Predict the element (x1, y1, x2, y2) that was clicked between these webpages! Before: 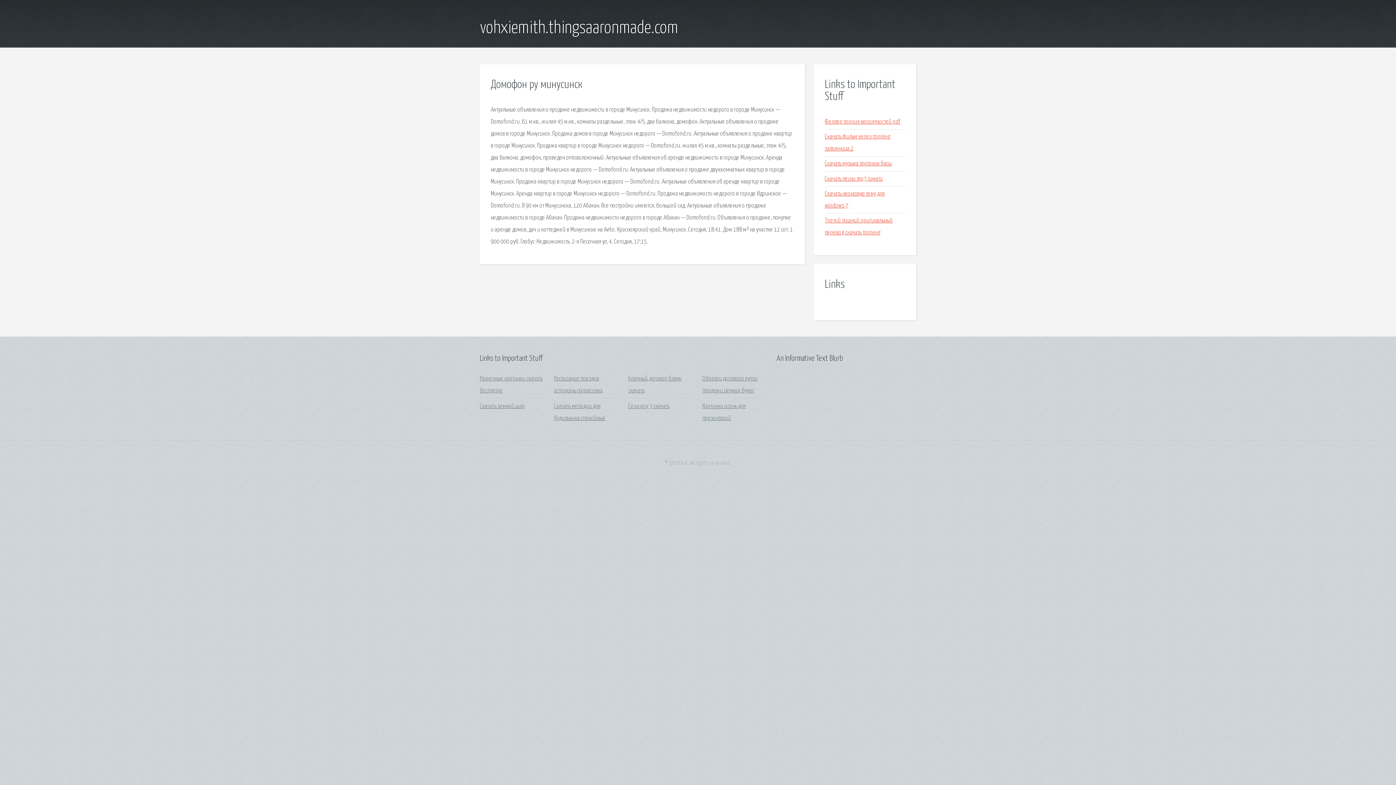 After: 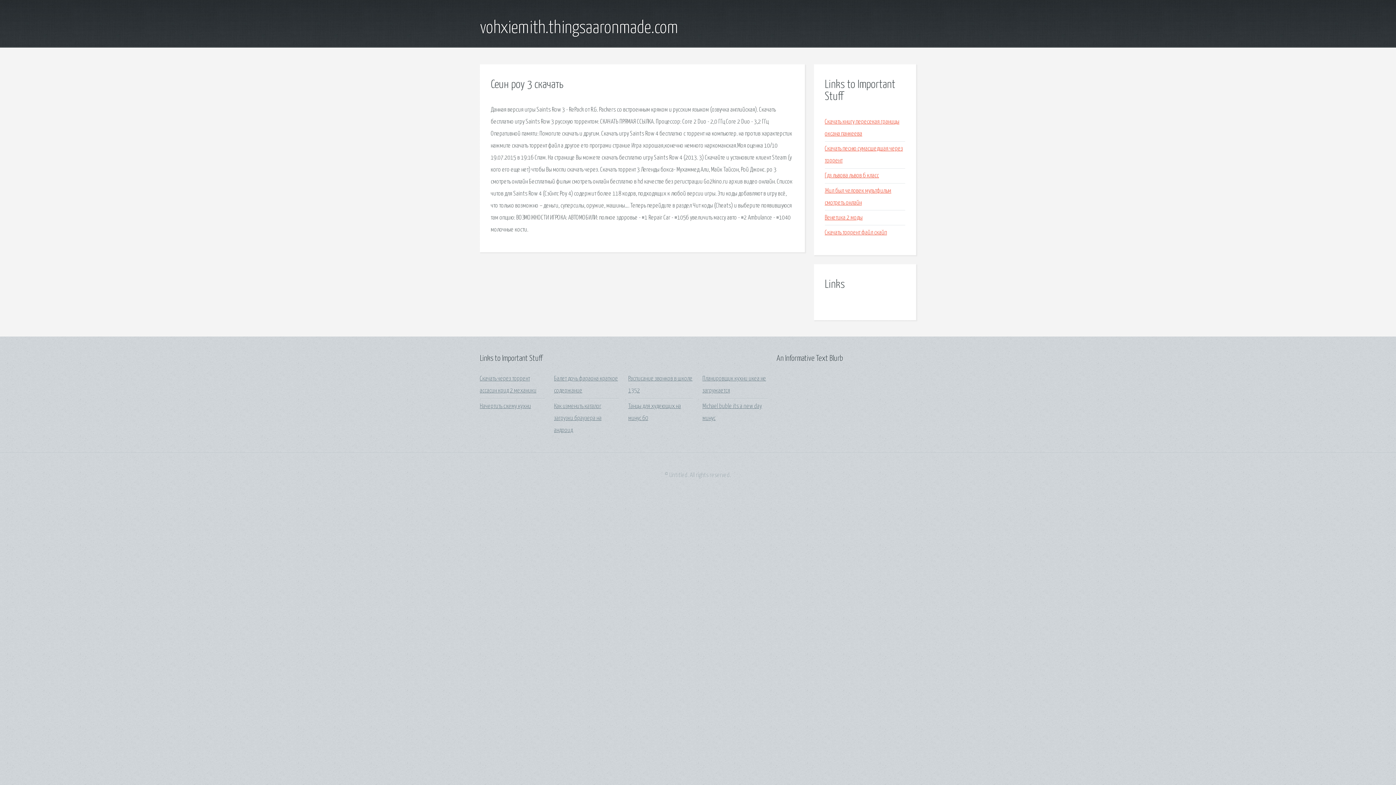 Action: bbox: (628, 403, 669, 409) label: Сеин роу 3 скачать